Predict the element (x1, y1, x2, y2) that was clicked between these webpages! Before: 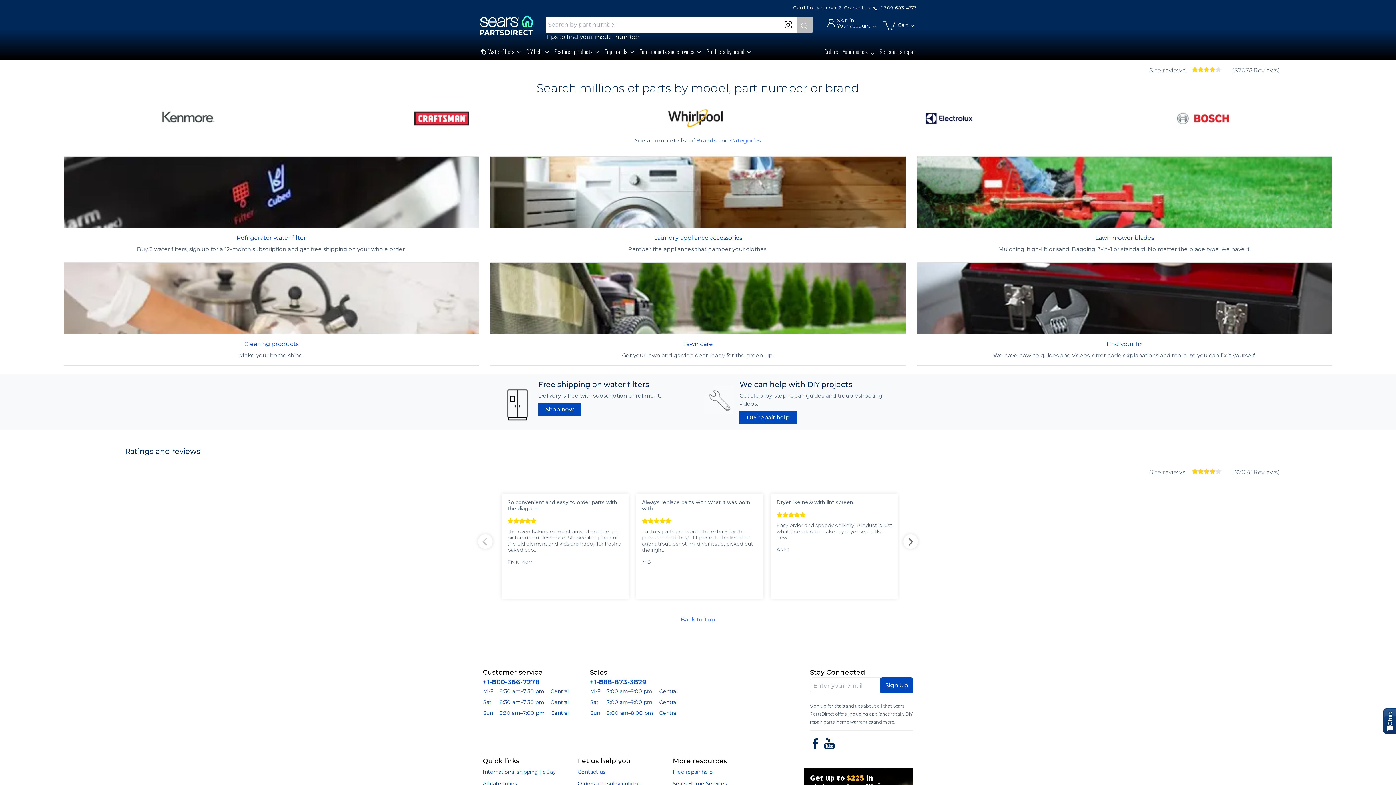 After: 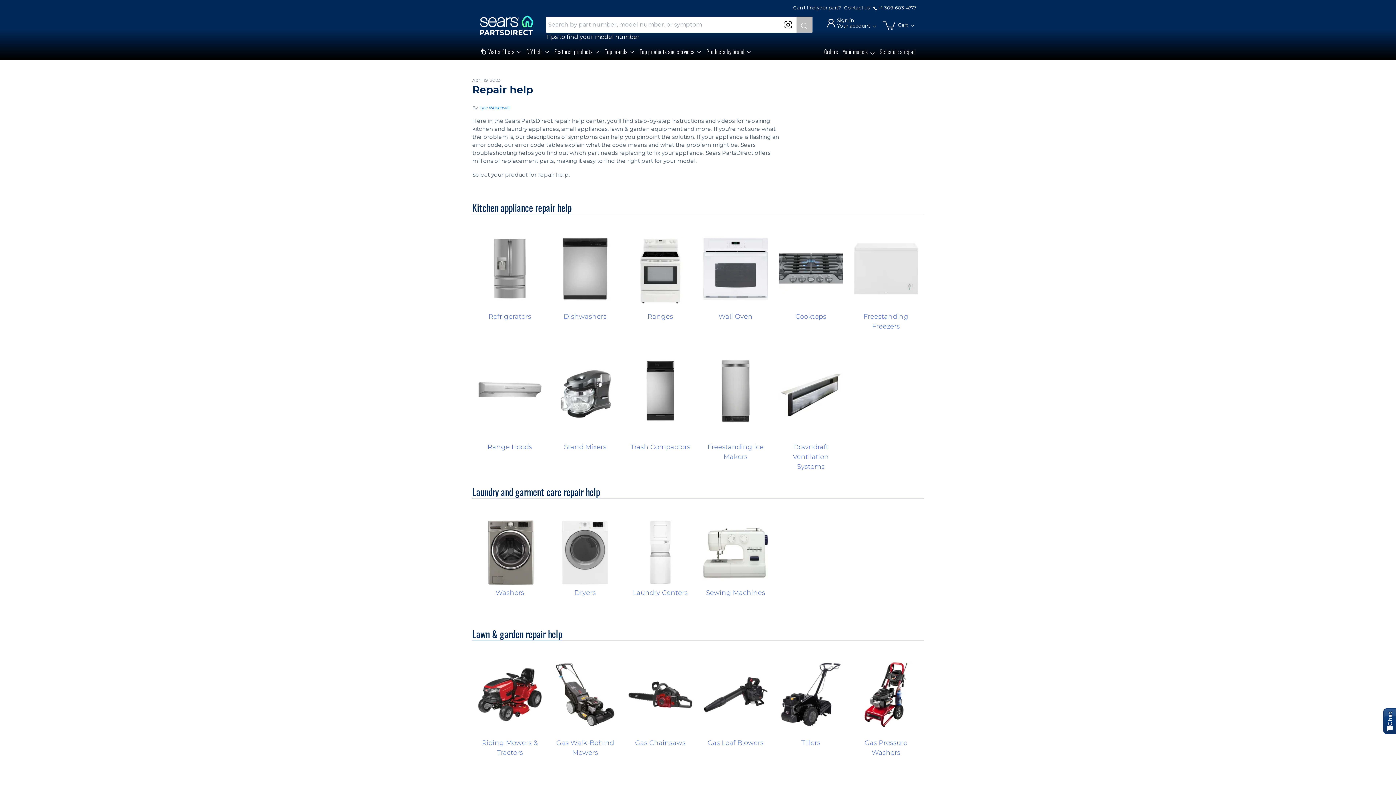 Action: label: Find your fix

We have how-to guides and videos, error code explanations and more, so you can fix it yourself. bbox: (916, 262, 1332, 365)